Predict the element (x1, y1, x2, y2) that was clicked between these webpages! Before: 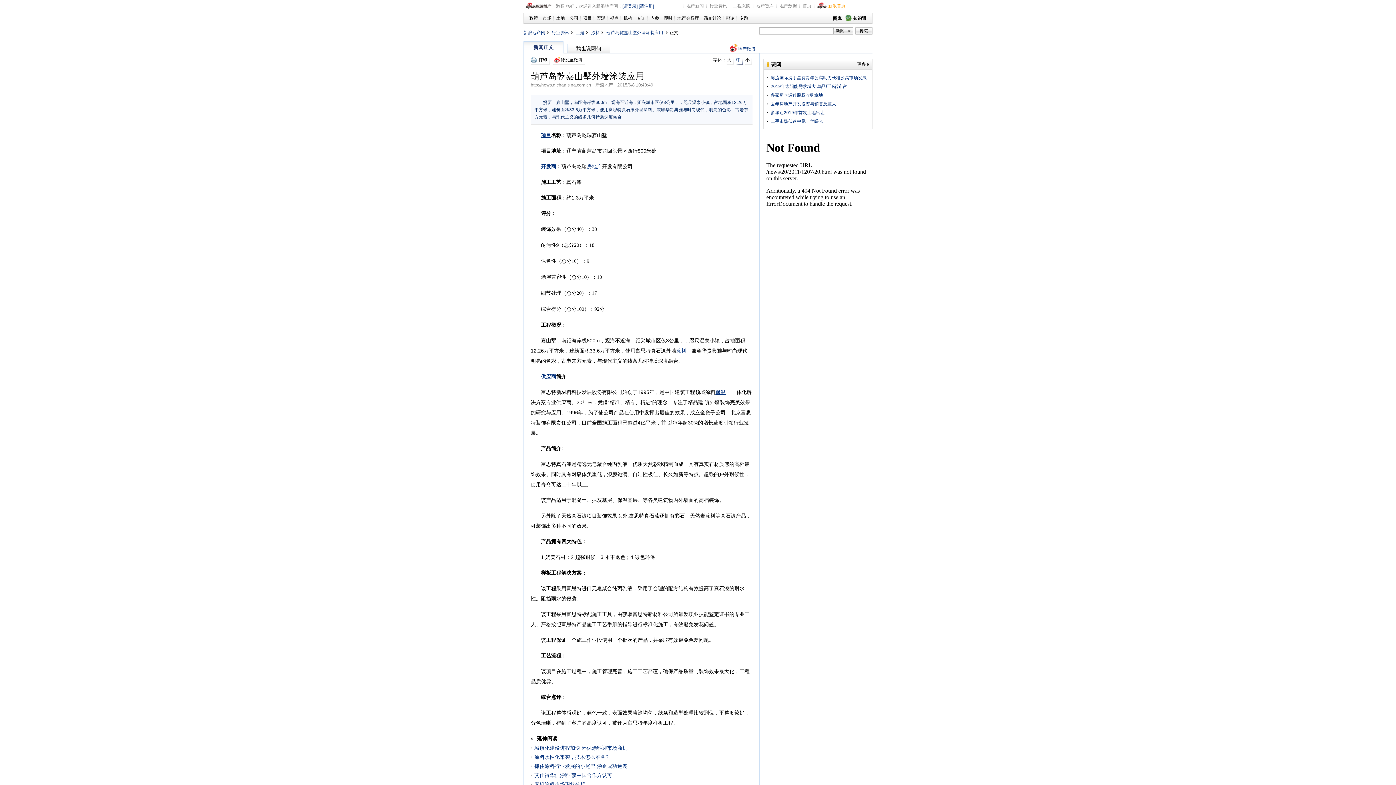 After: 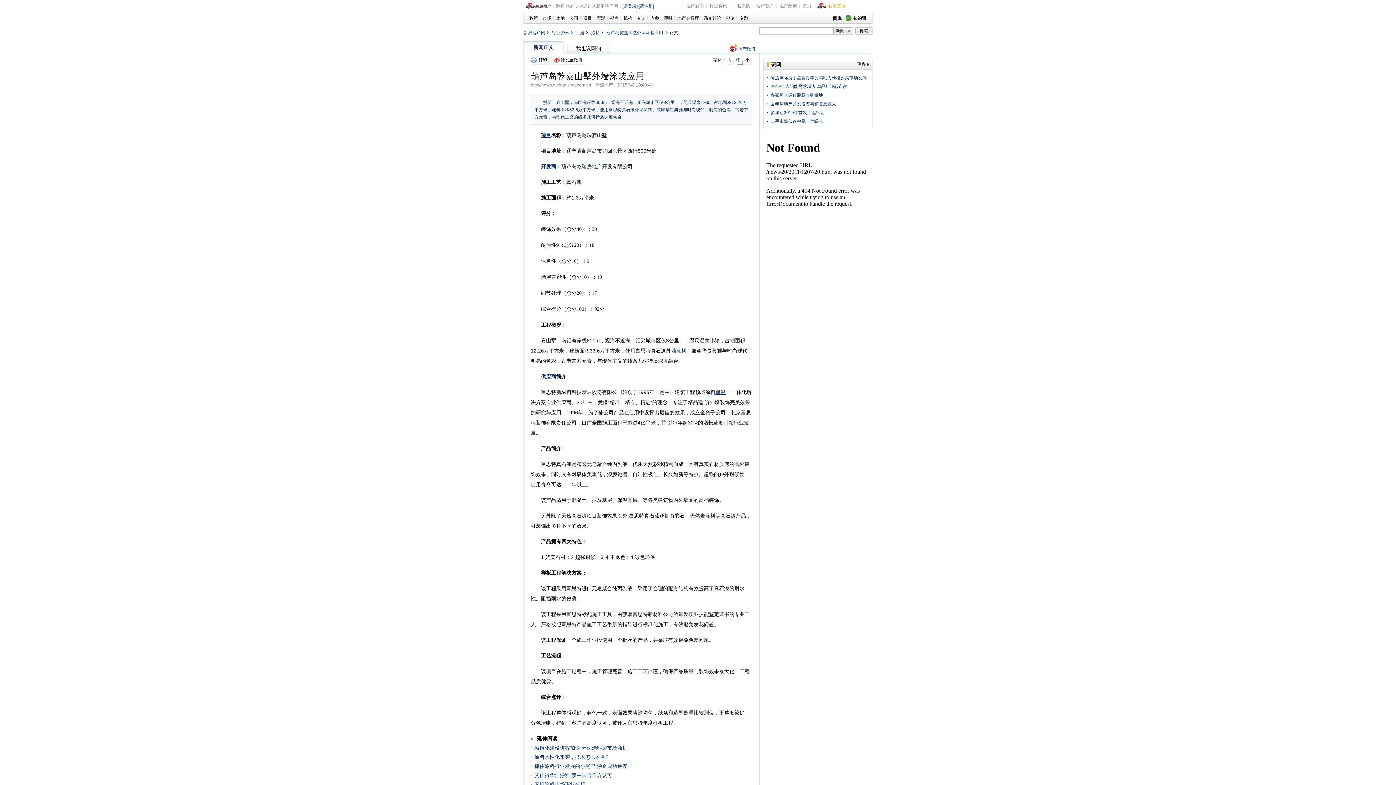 Action: label: 即时 bbox: (664, 15, 672, 20)